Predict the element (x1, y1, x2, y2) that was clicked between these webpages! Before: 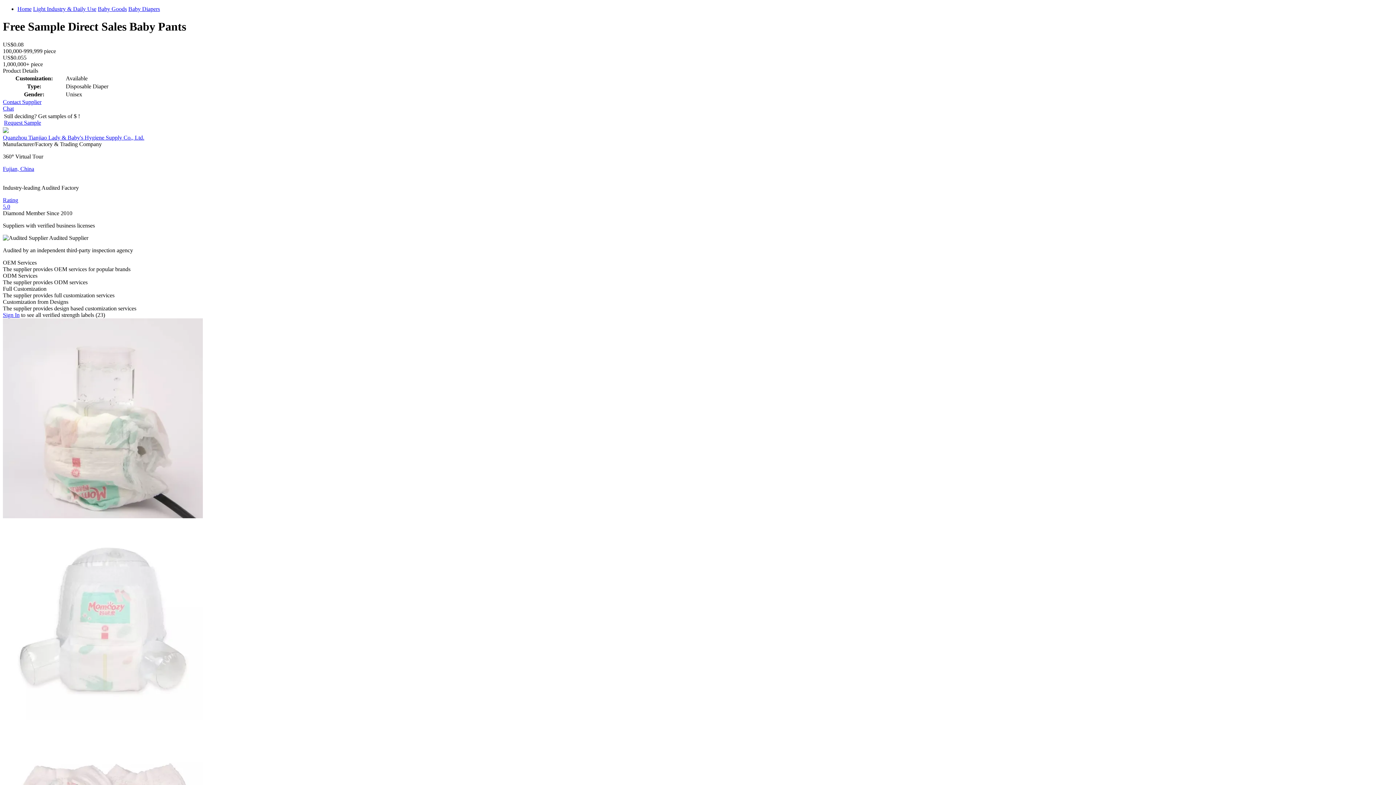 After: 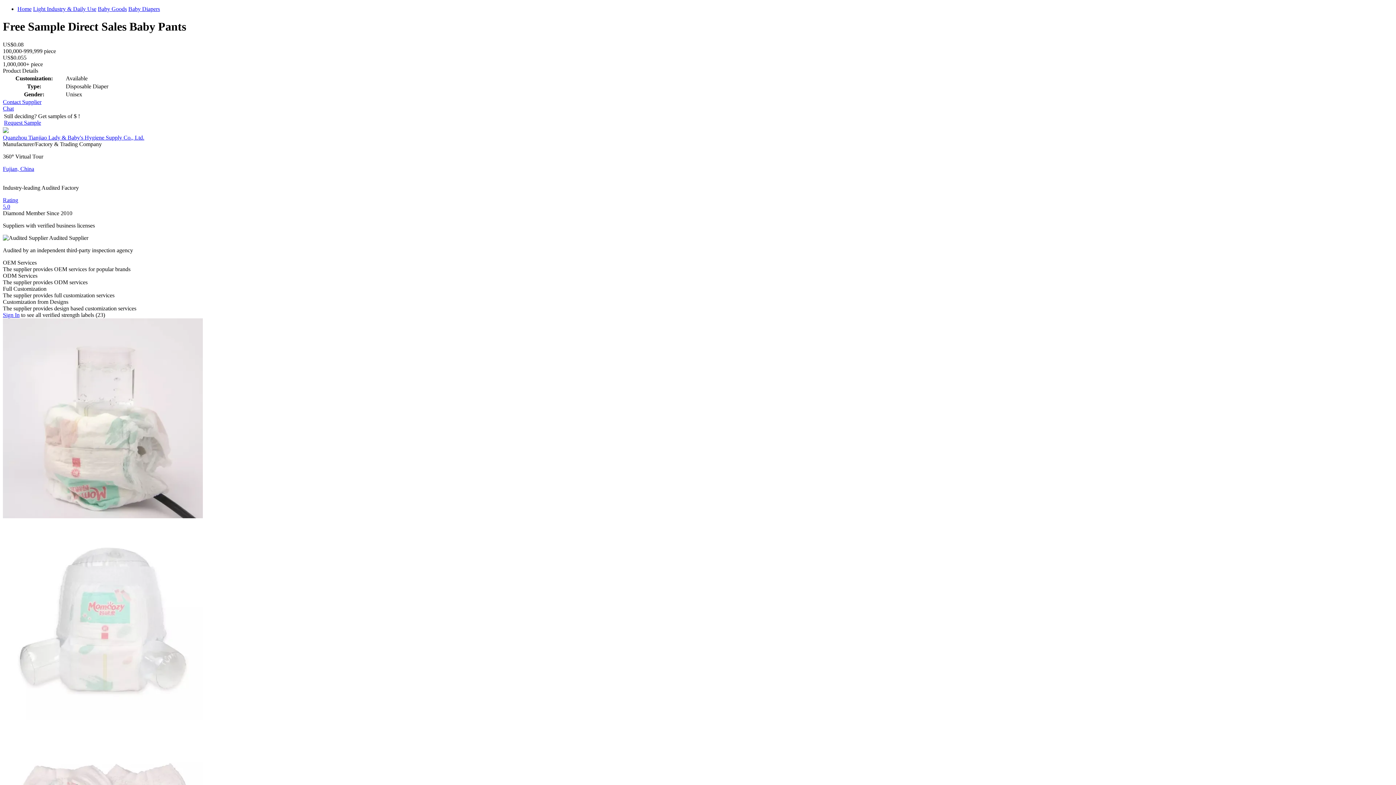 Action: bbox: (128, 5, 160, 12) label: Baby Diapers